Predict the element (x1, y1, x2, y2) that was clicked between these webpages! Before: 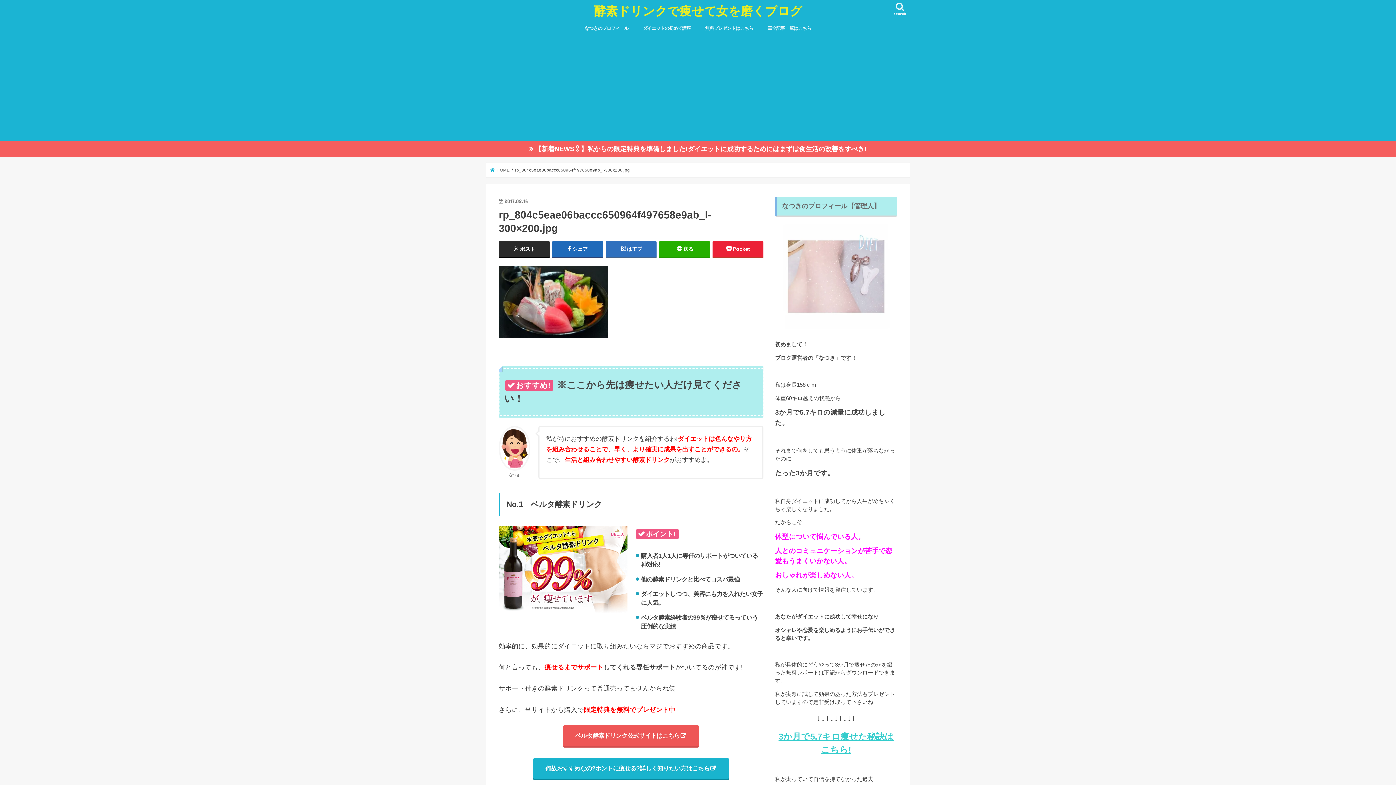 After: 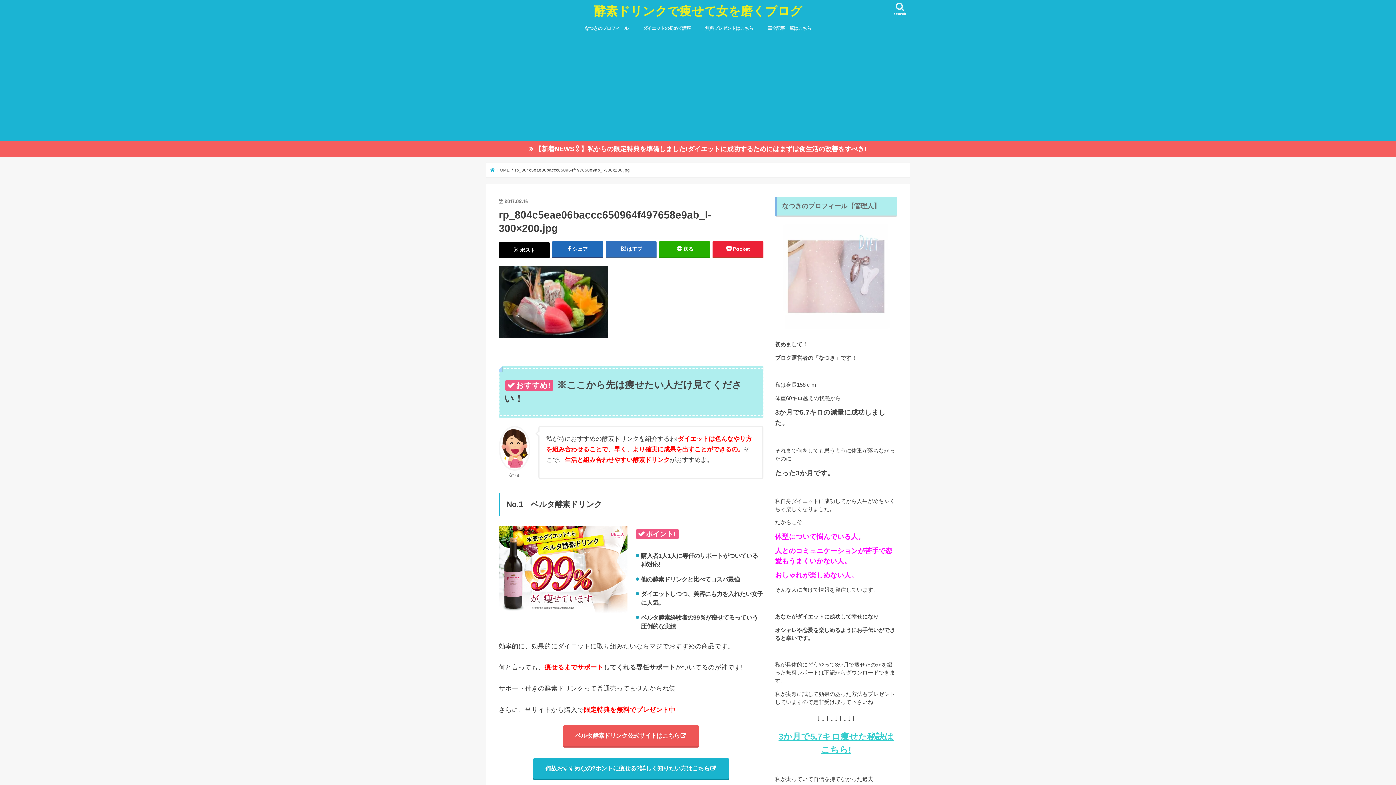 Action: bbox: (498, 241, 549, 256) label: ポスト